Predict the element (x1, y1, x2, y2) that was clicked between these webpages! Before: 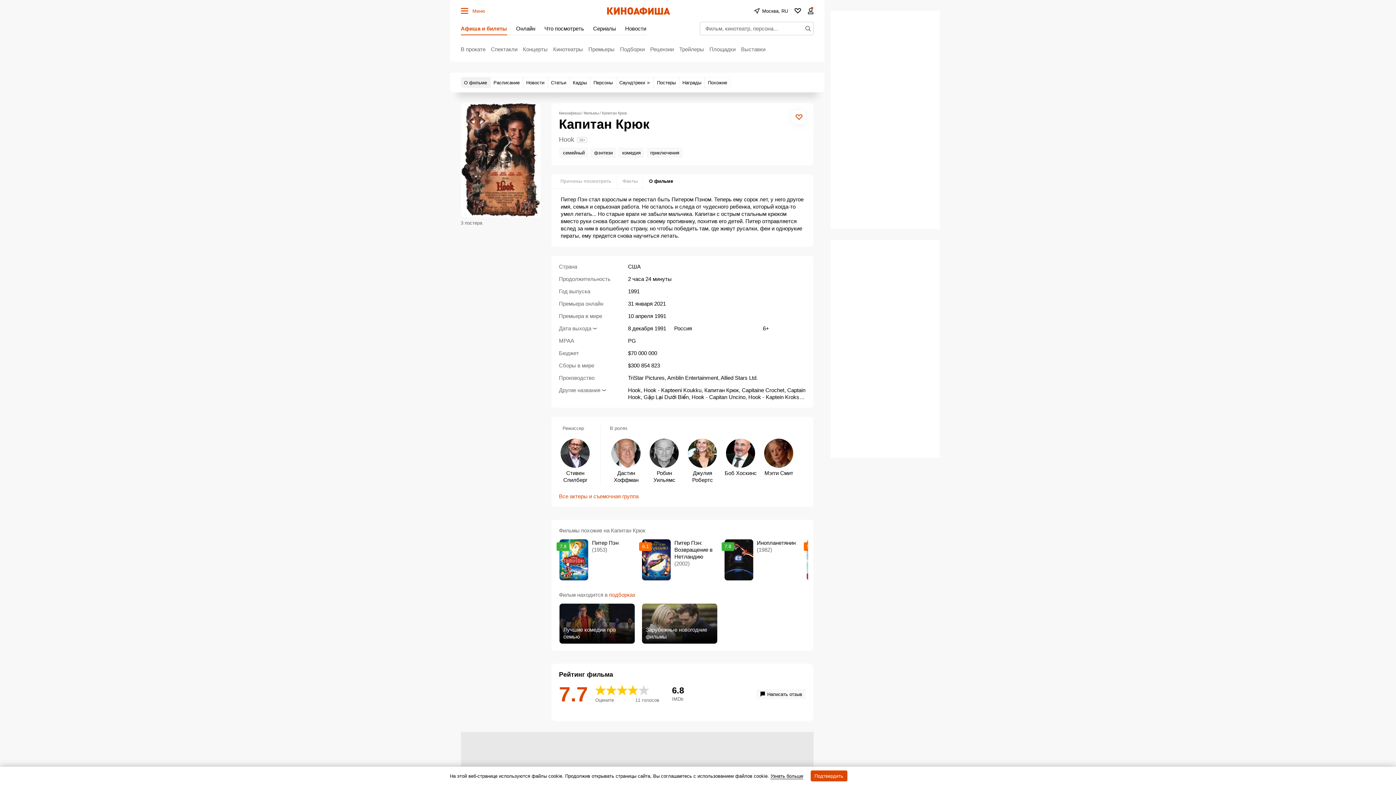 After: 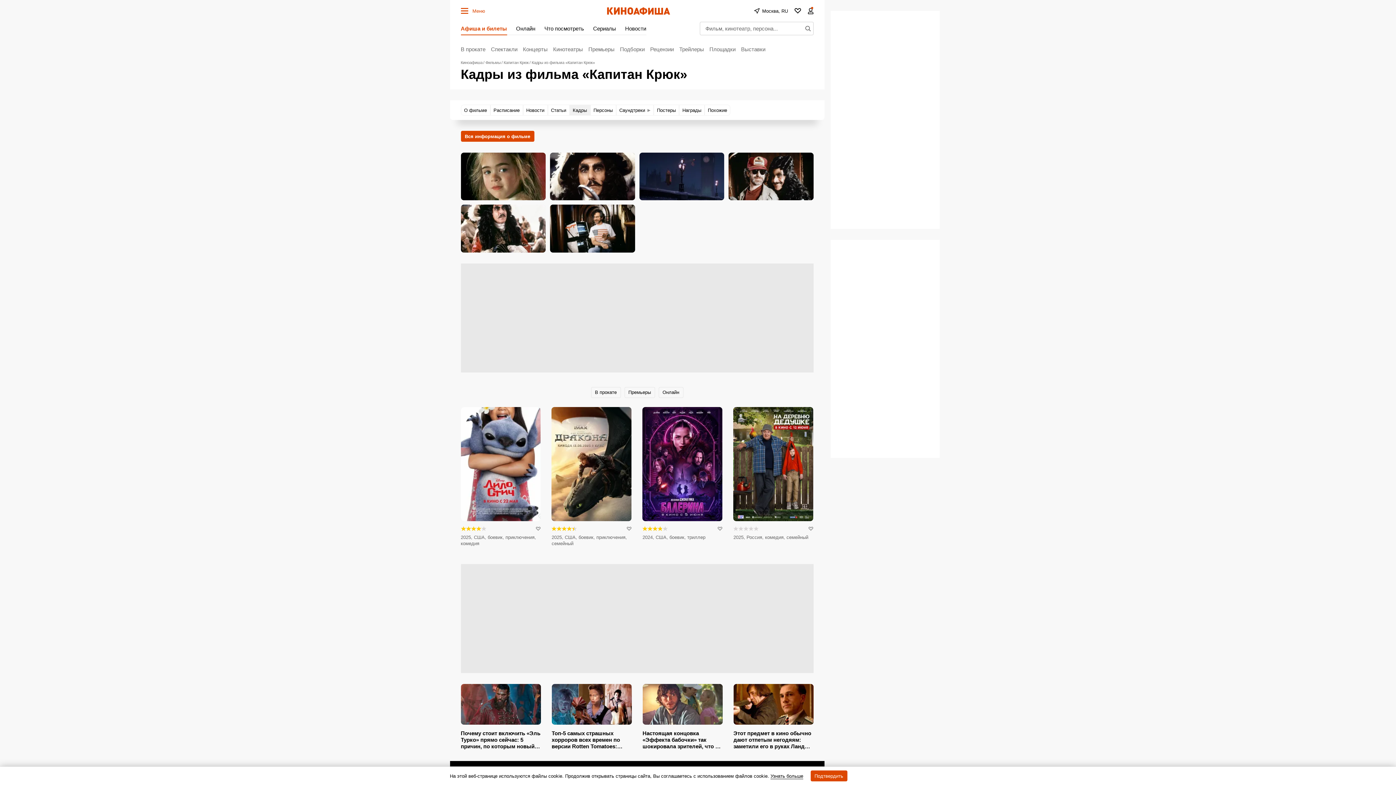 Action: label: Кадры bbox: (569, 77, 590, 88)